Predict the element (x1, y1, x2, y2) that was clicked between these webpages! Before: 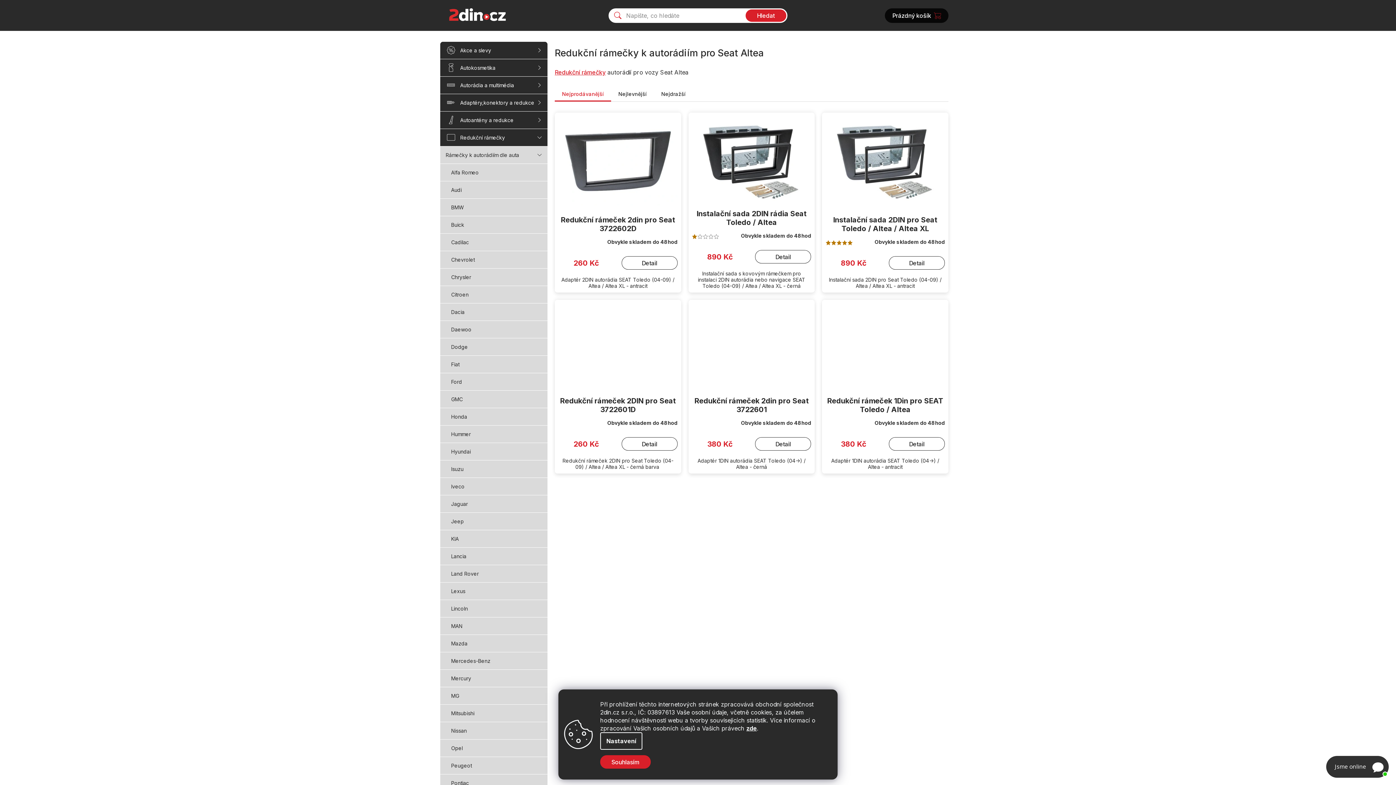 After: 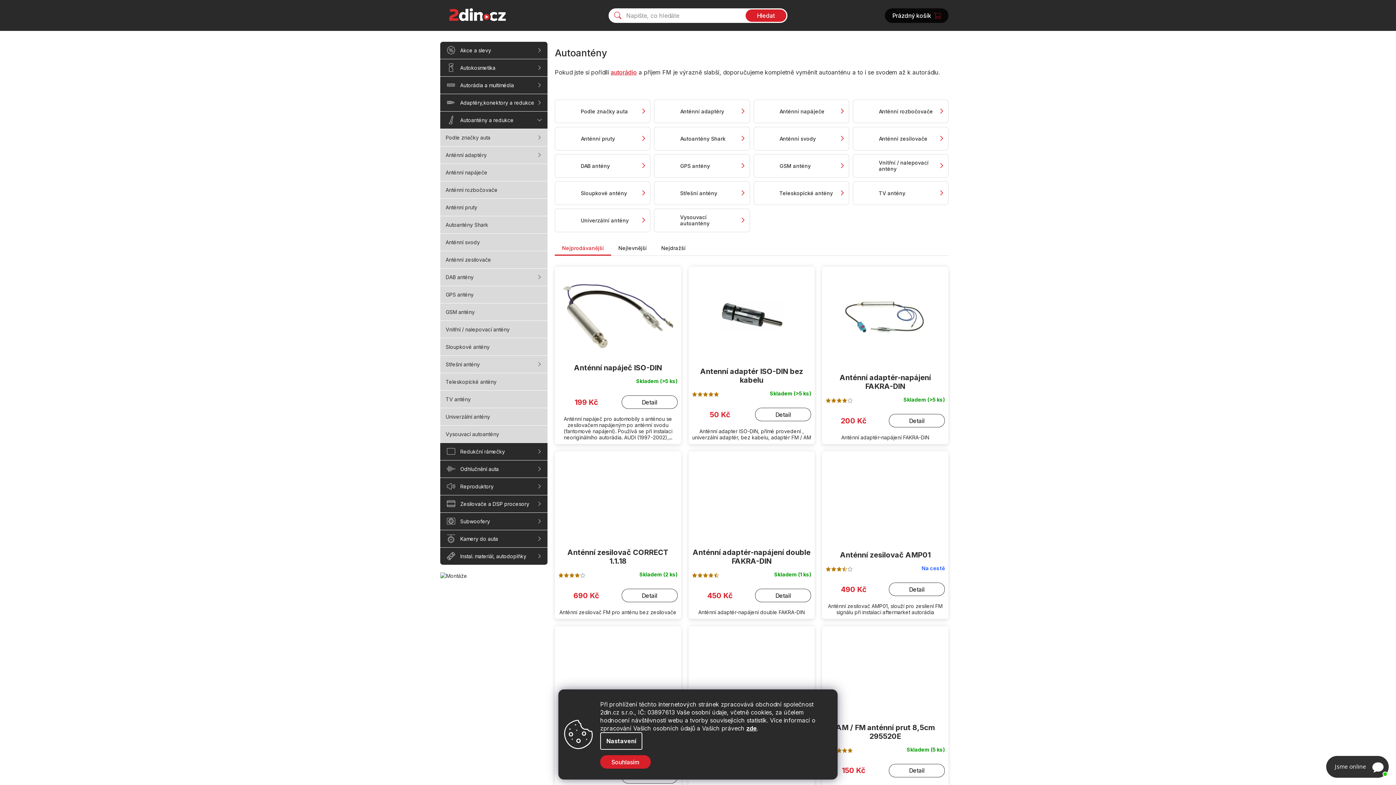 Action: label: Autoantény a redukce bbox: (440, 111, 547, 128)